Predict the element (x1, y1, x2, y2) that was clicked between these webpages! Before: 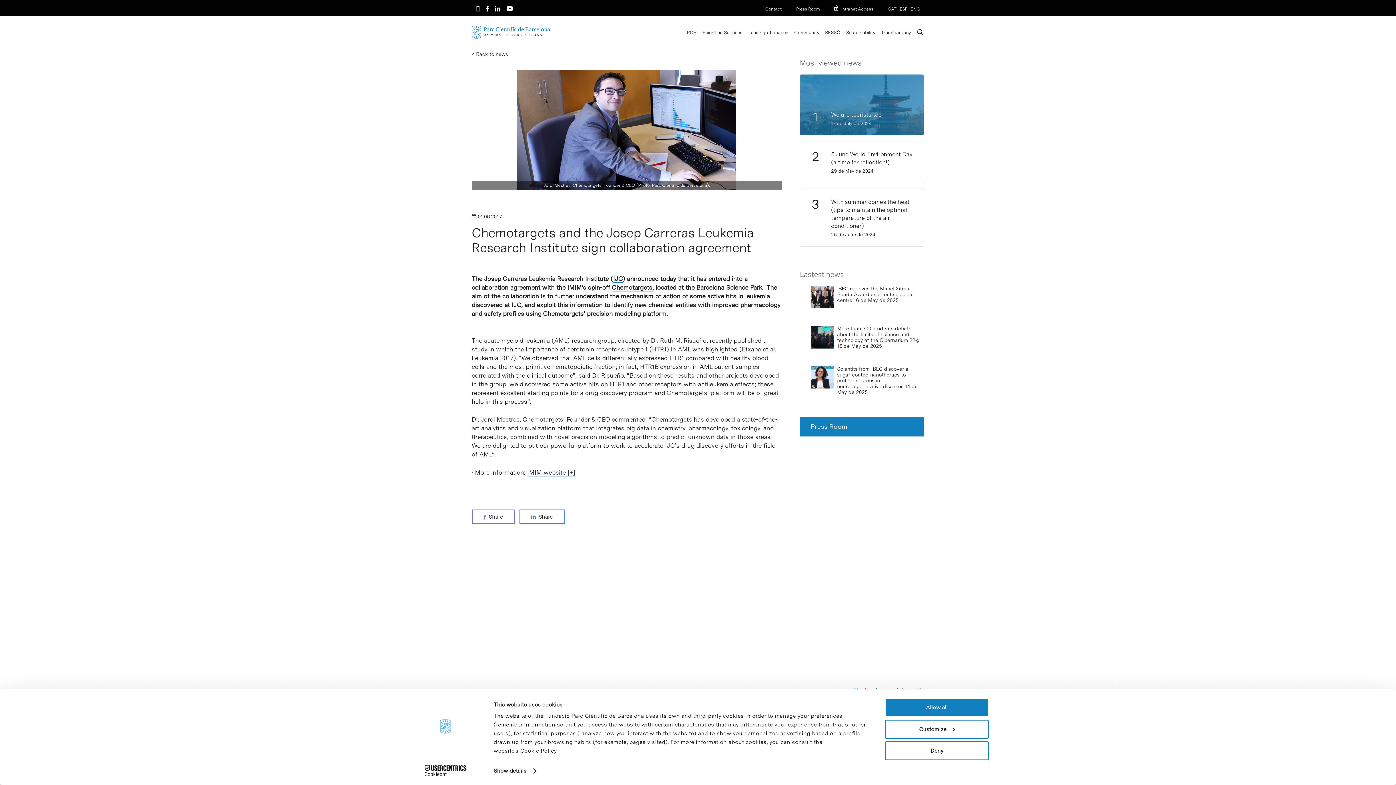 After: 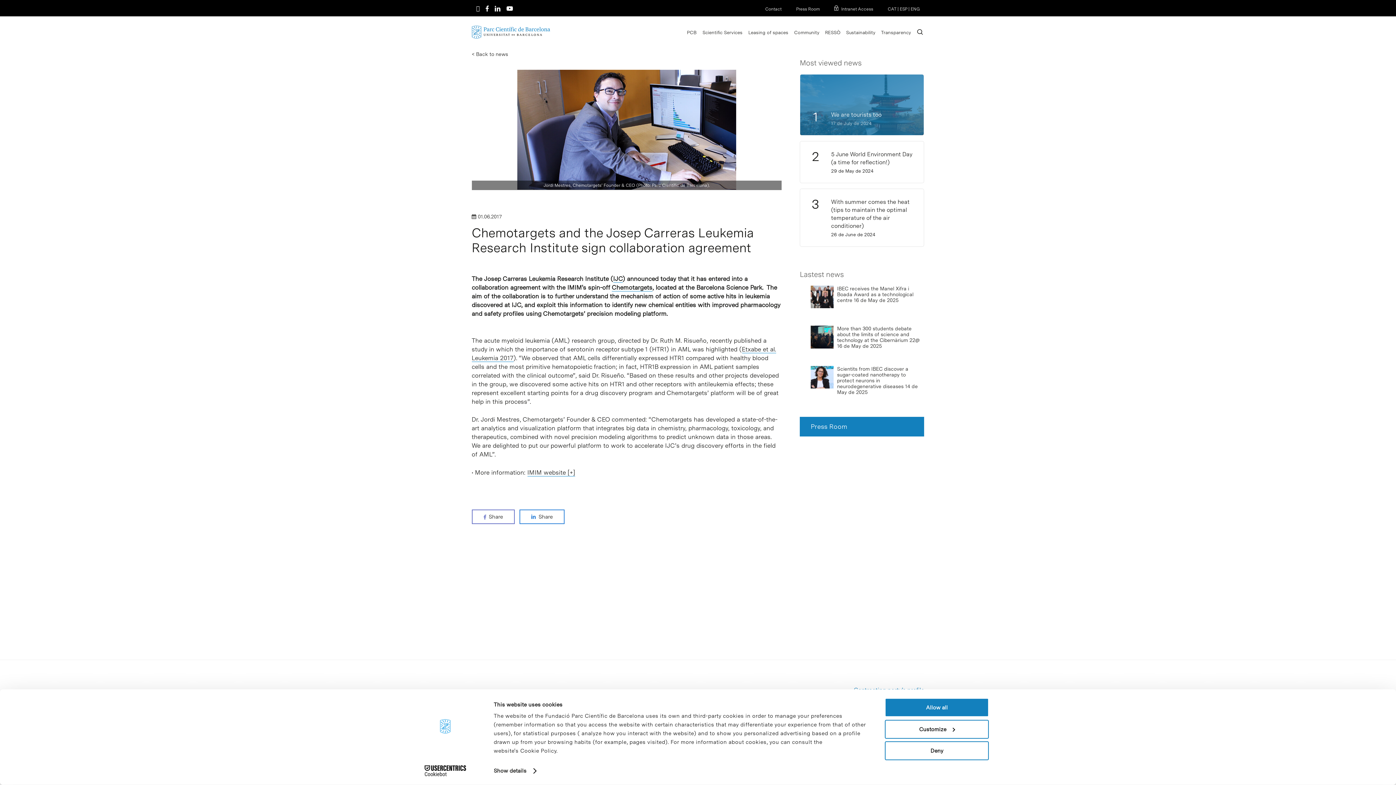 Action: bbox: (476, 6, 485, 11)